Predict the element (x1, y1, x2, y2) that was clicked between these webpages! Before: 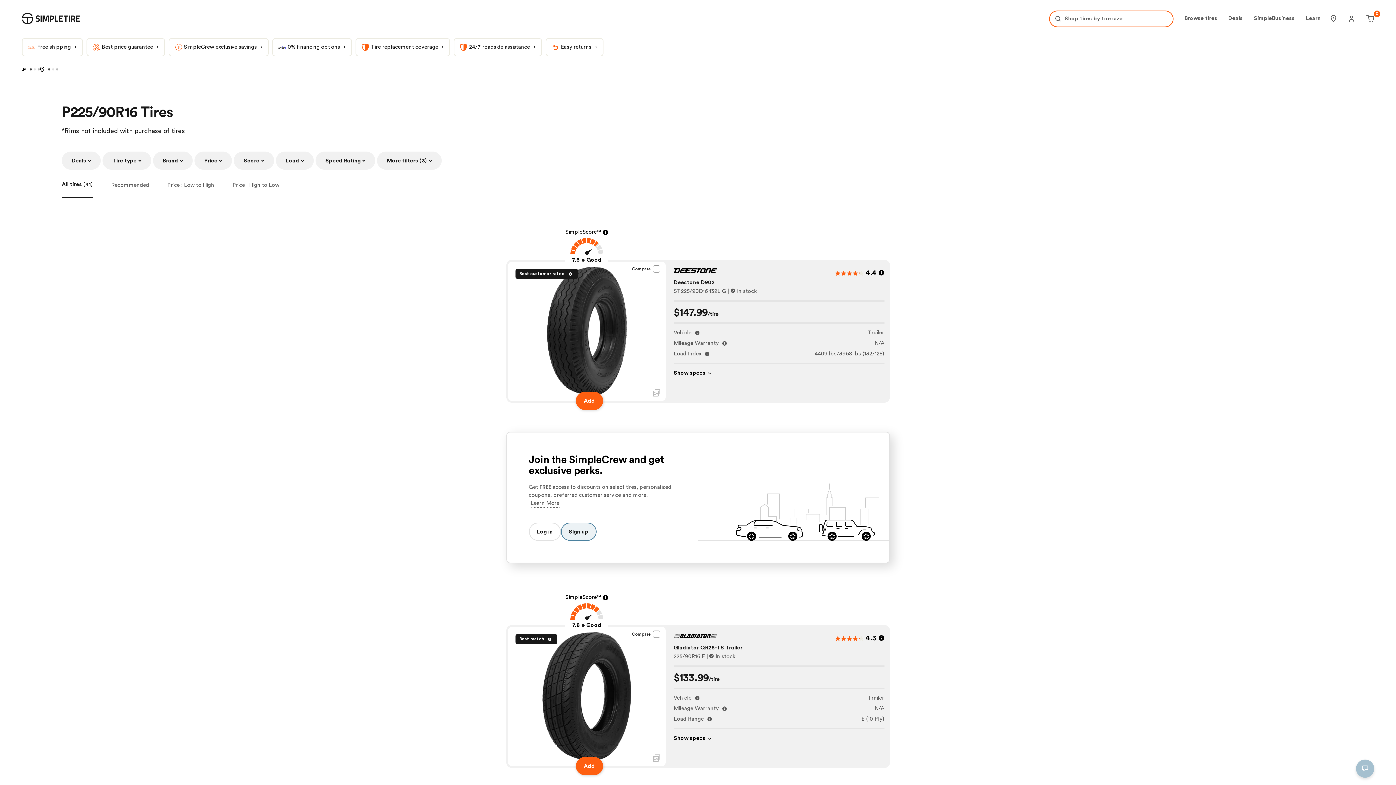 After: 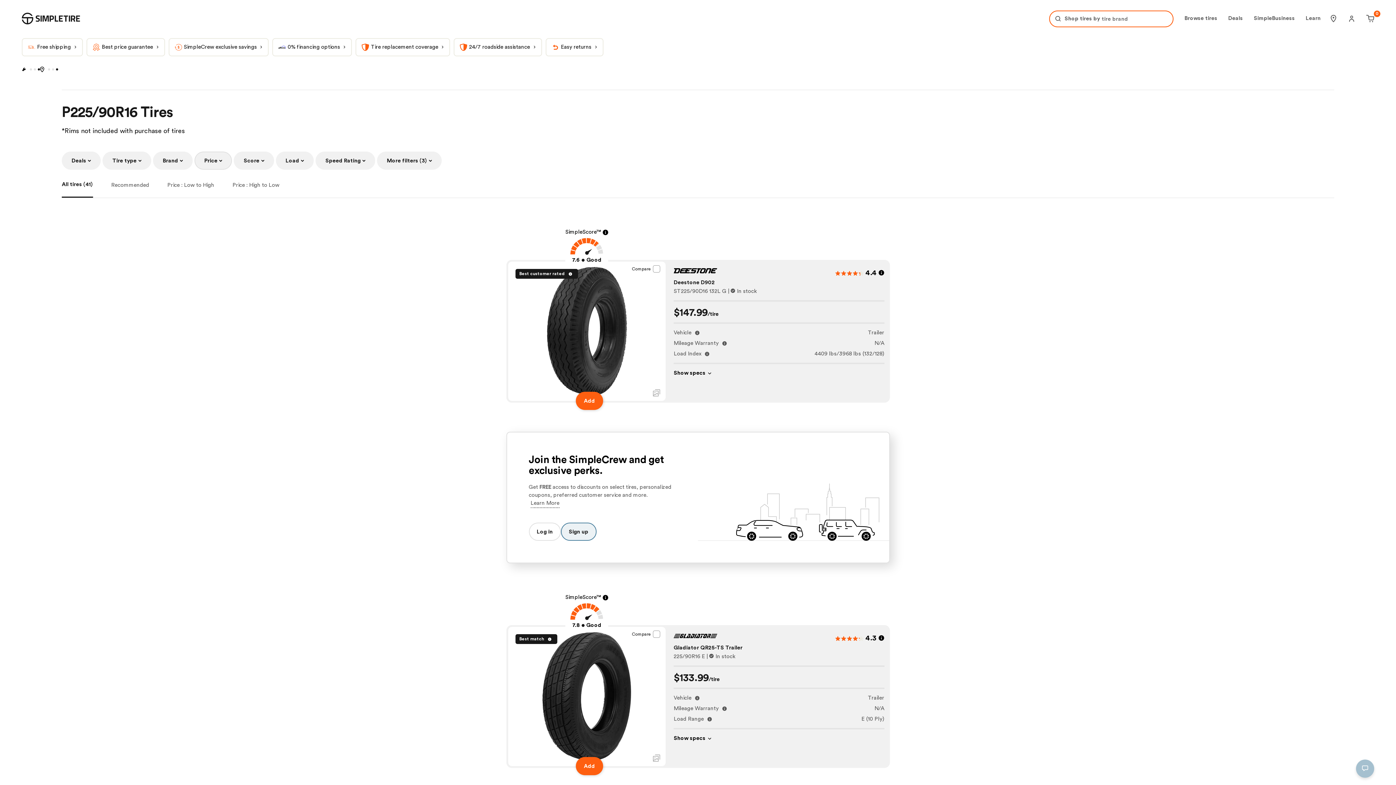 Action: label: Price bbox: (194, 151, 232, 169)